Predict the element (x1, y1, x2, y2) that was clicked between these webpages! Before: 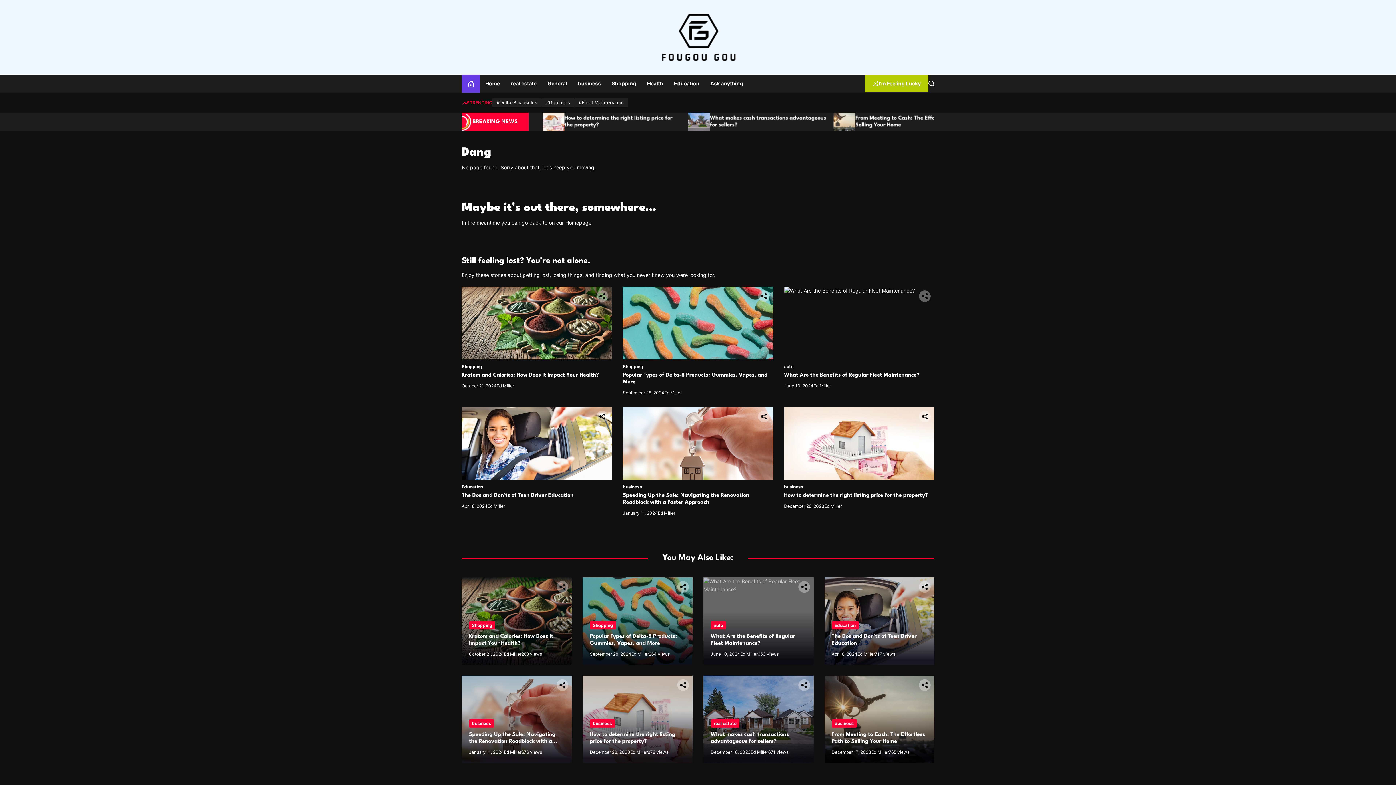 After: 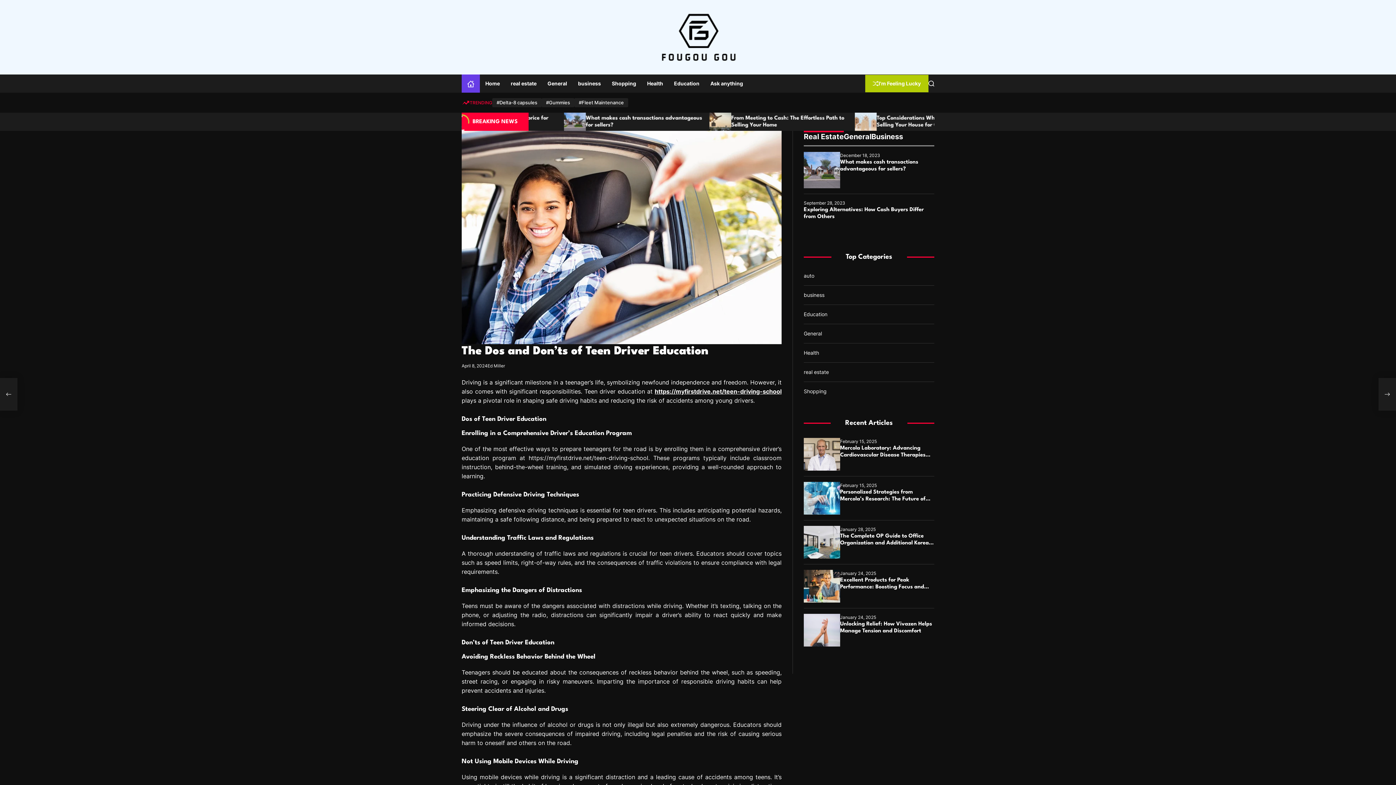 Action: label: April 8, 2024 bbox: (831, 650, 857, 657)